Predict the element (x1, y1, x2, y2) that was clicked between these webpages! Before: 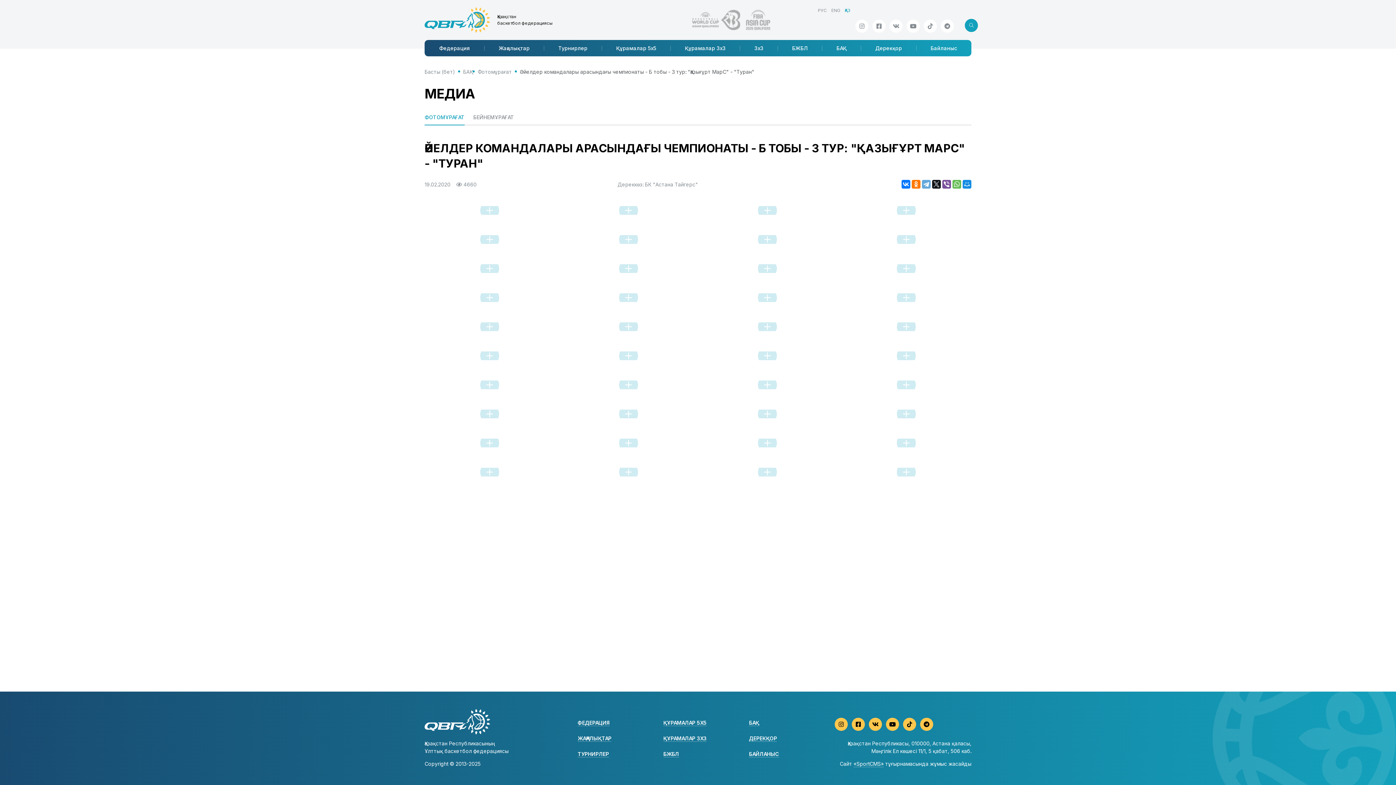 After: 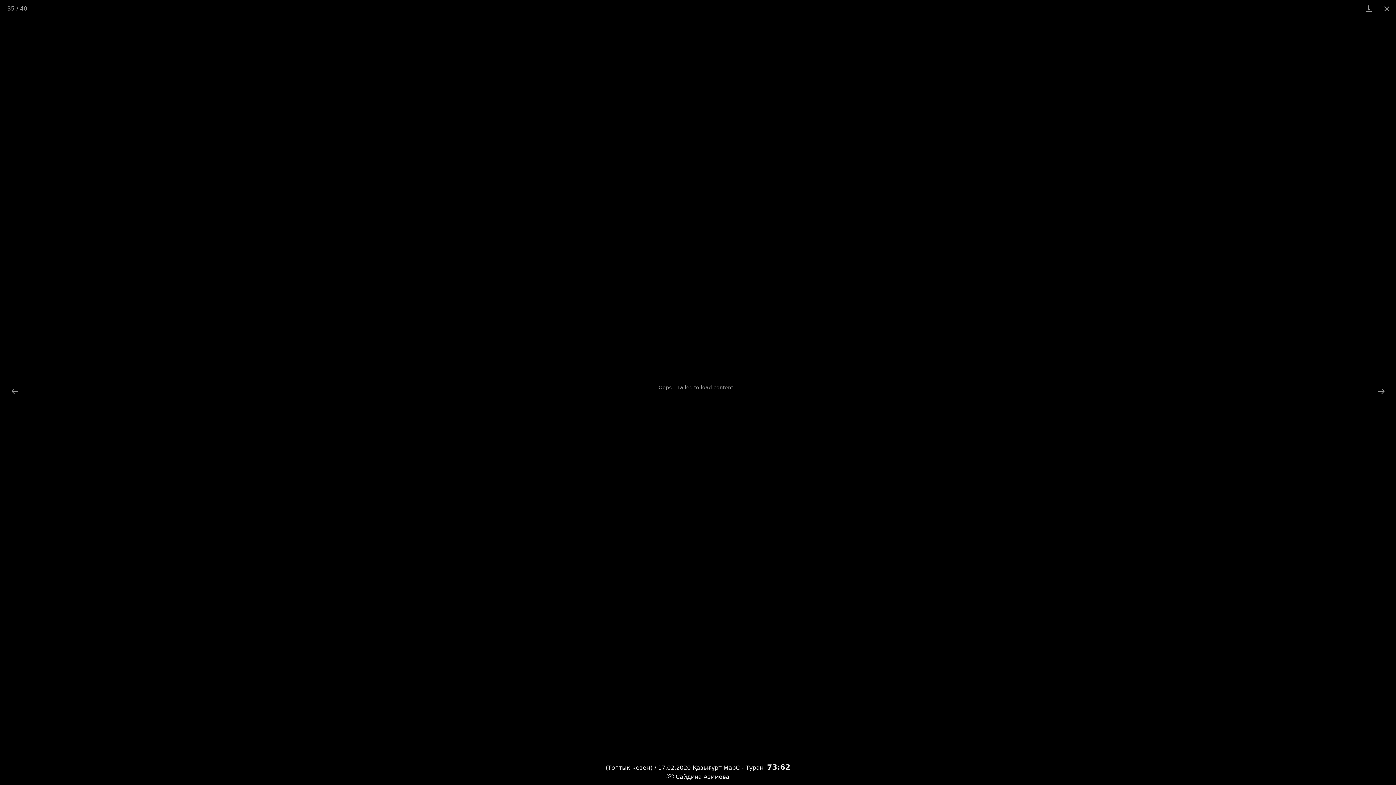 Action: bbox: (698, 438, 837, 447)